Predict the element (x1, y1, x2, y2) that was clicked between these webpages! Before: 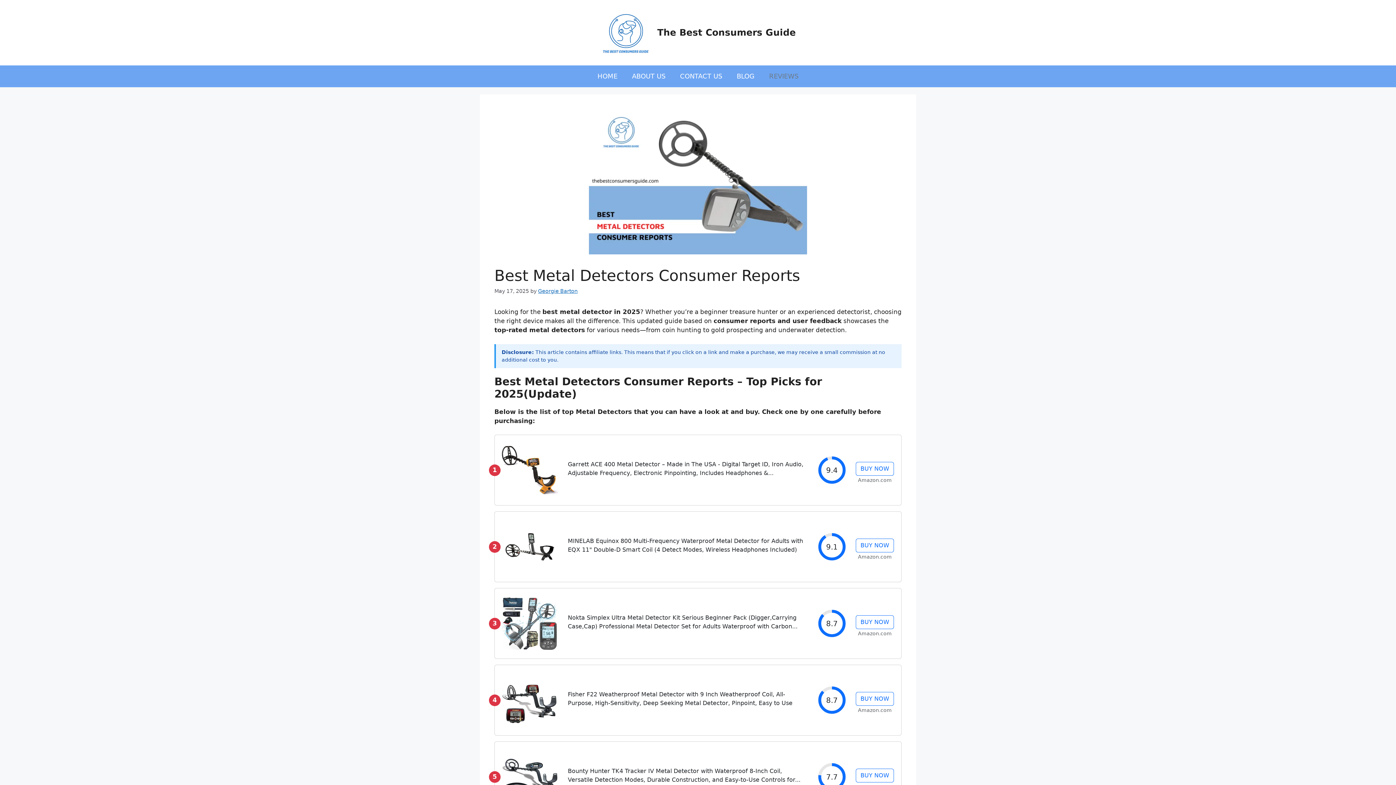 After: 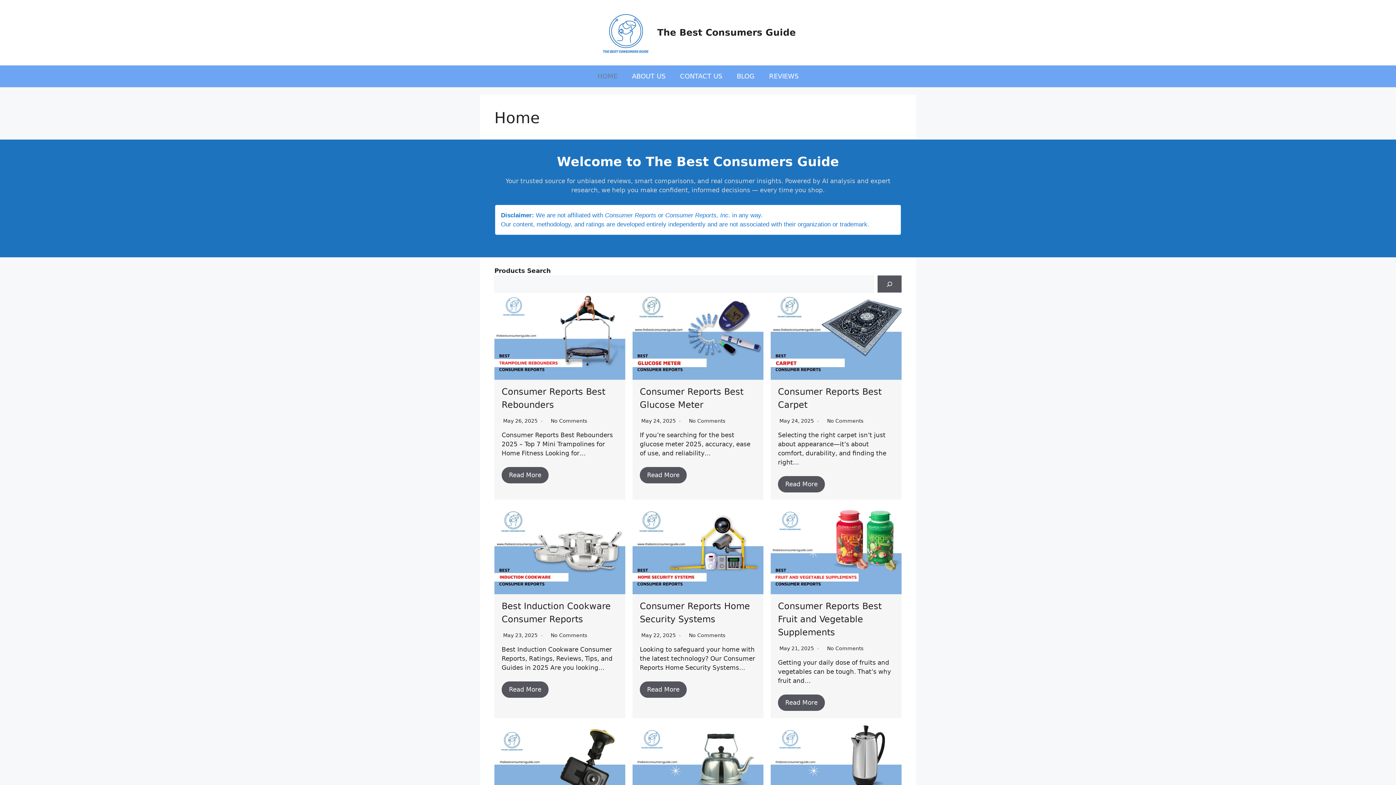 Action: bbox: (590, 65, 624, 87) label: HOME